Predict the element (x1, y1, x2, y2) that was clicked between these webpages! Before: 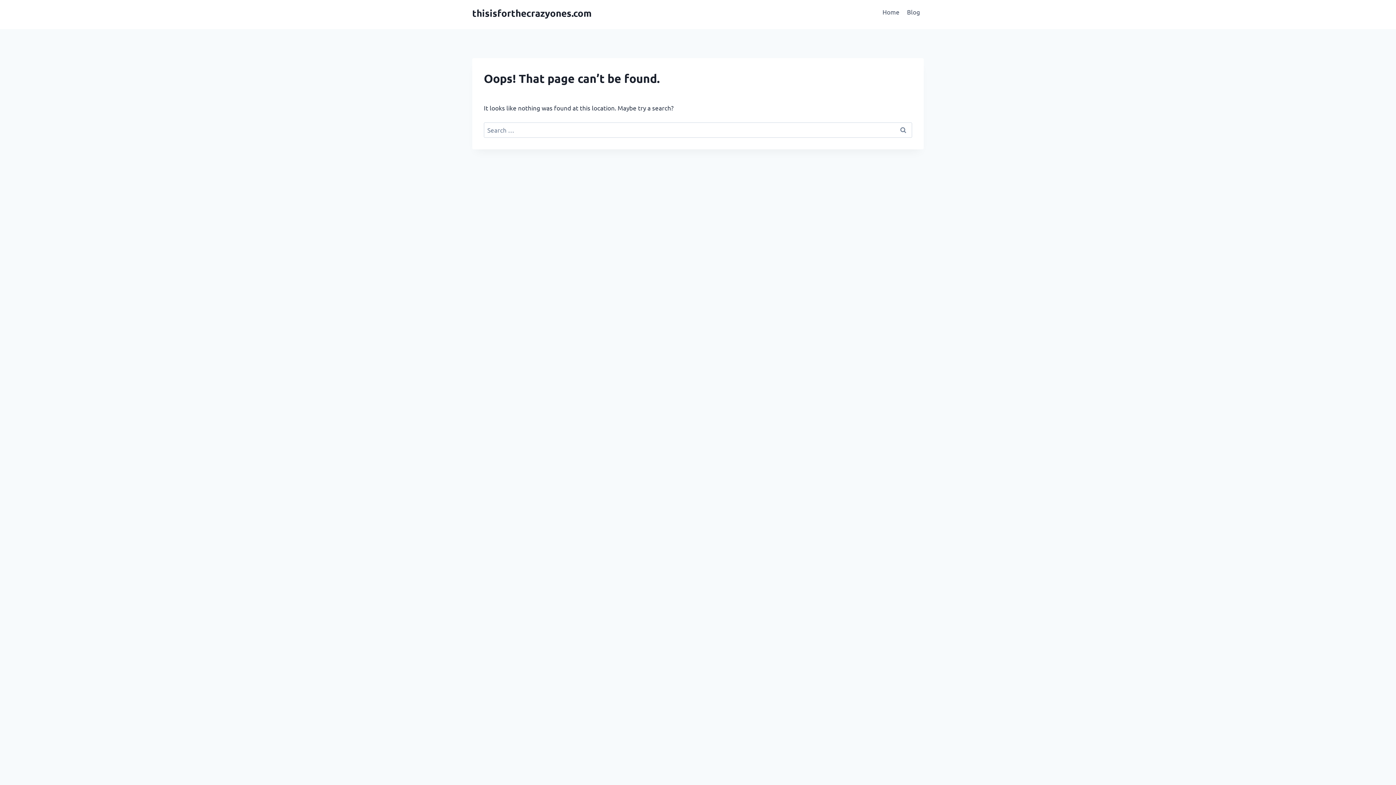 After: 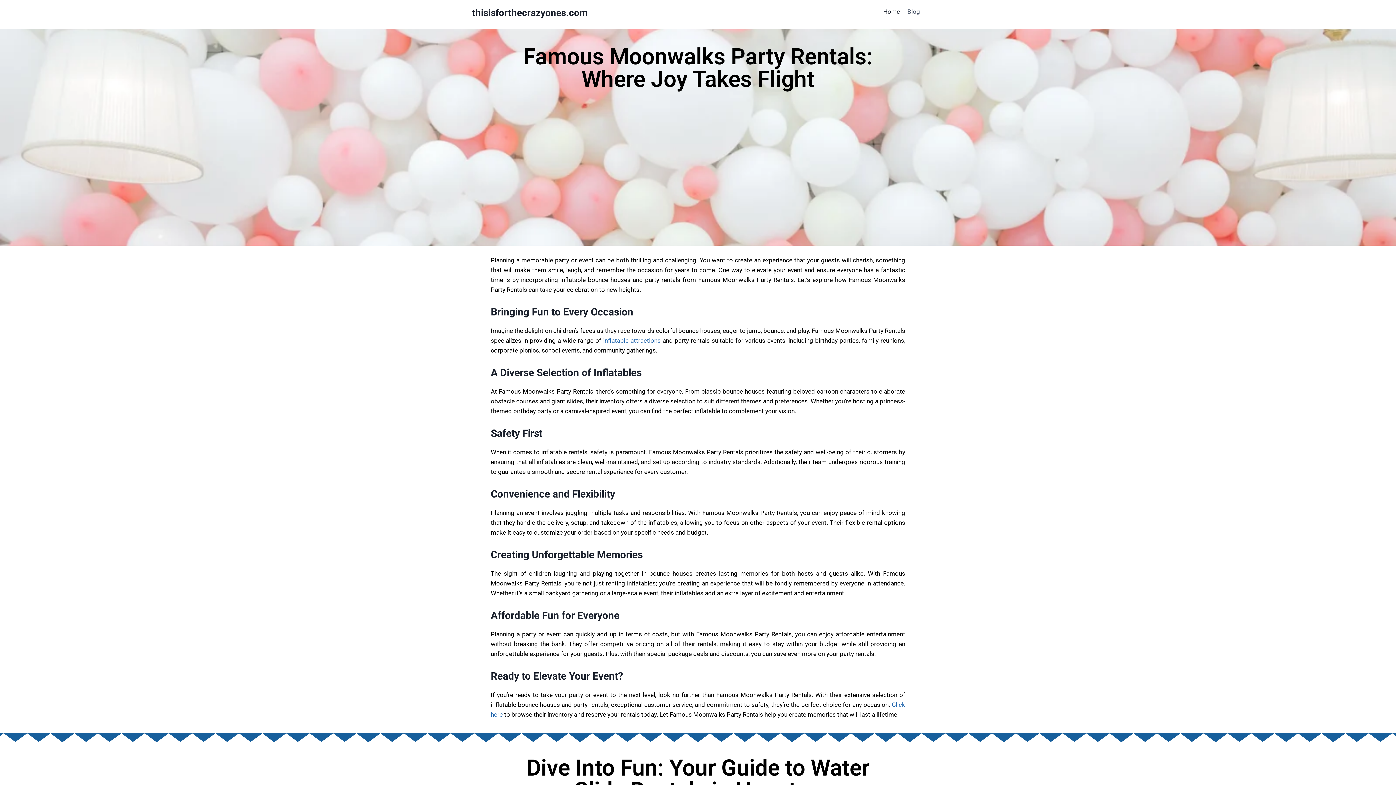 Action: bbox: (879, 3, 903, 20) label: Home